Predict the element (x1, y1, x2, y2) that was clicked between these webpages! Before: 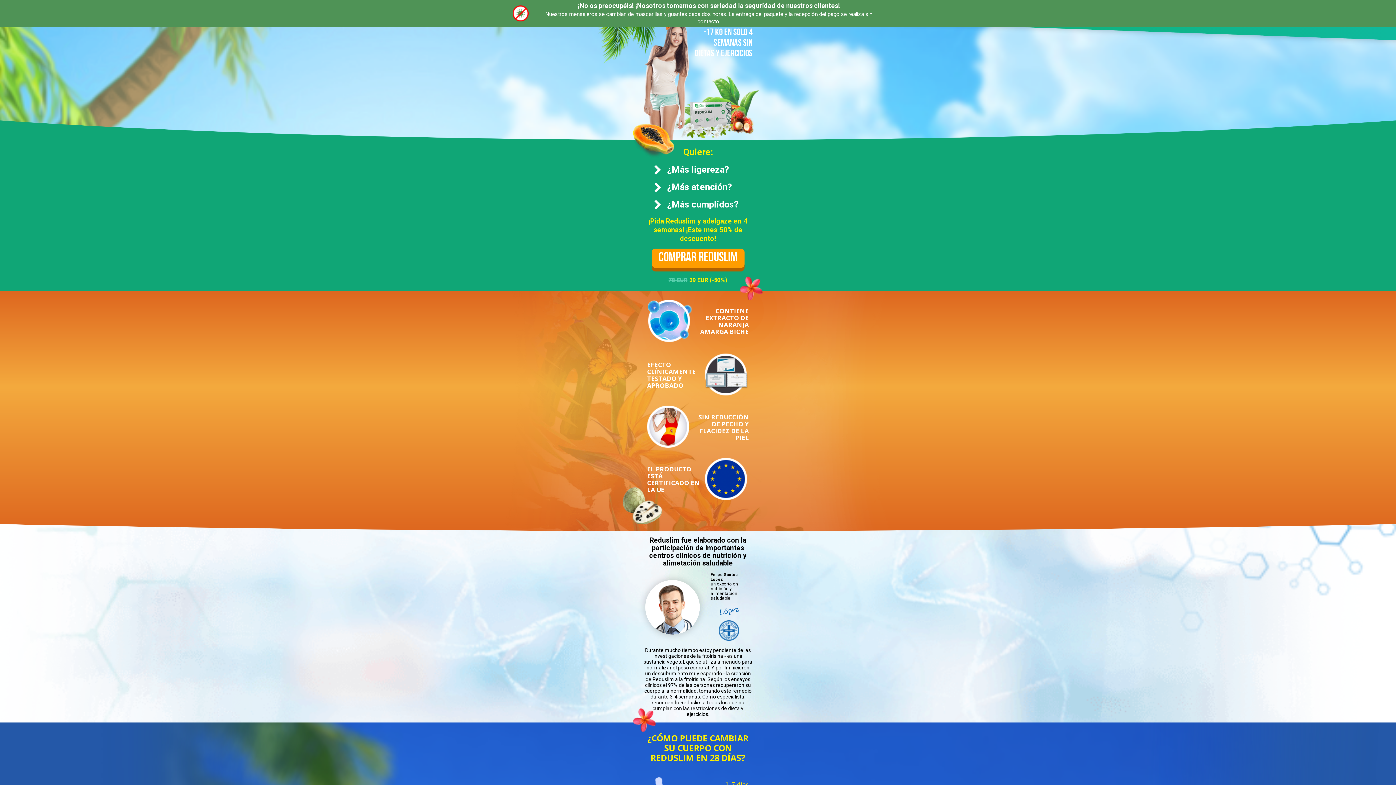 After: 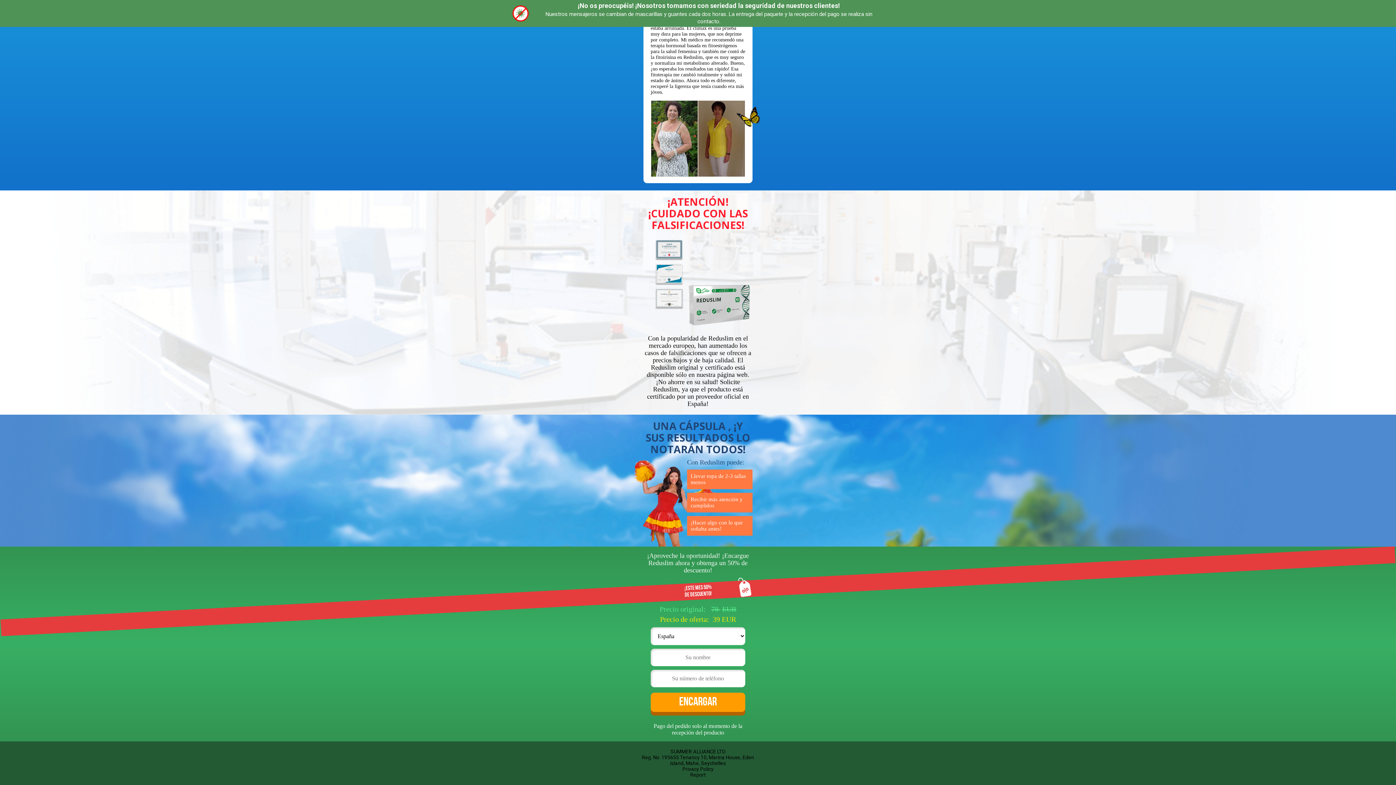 Action: bbox: (651, 248, 744, 268) label: COMPRAR REDUSLIM